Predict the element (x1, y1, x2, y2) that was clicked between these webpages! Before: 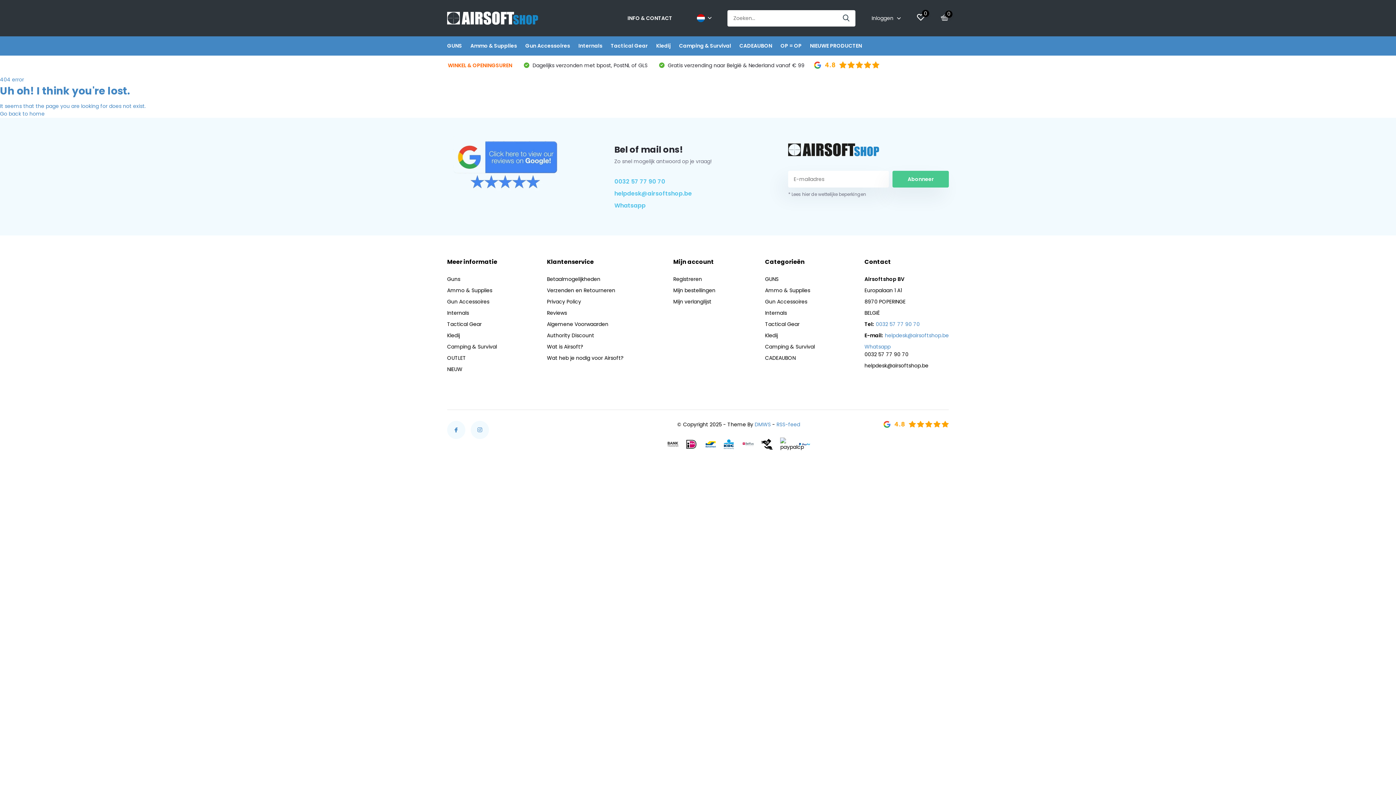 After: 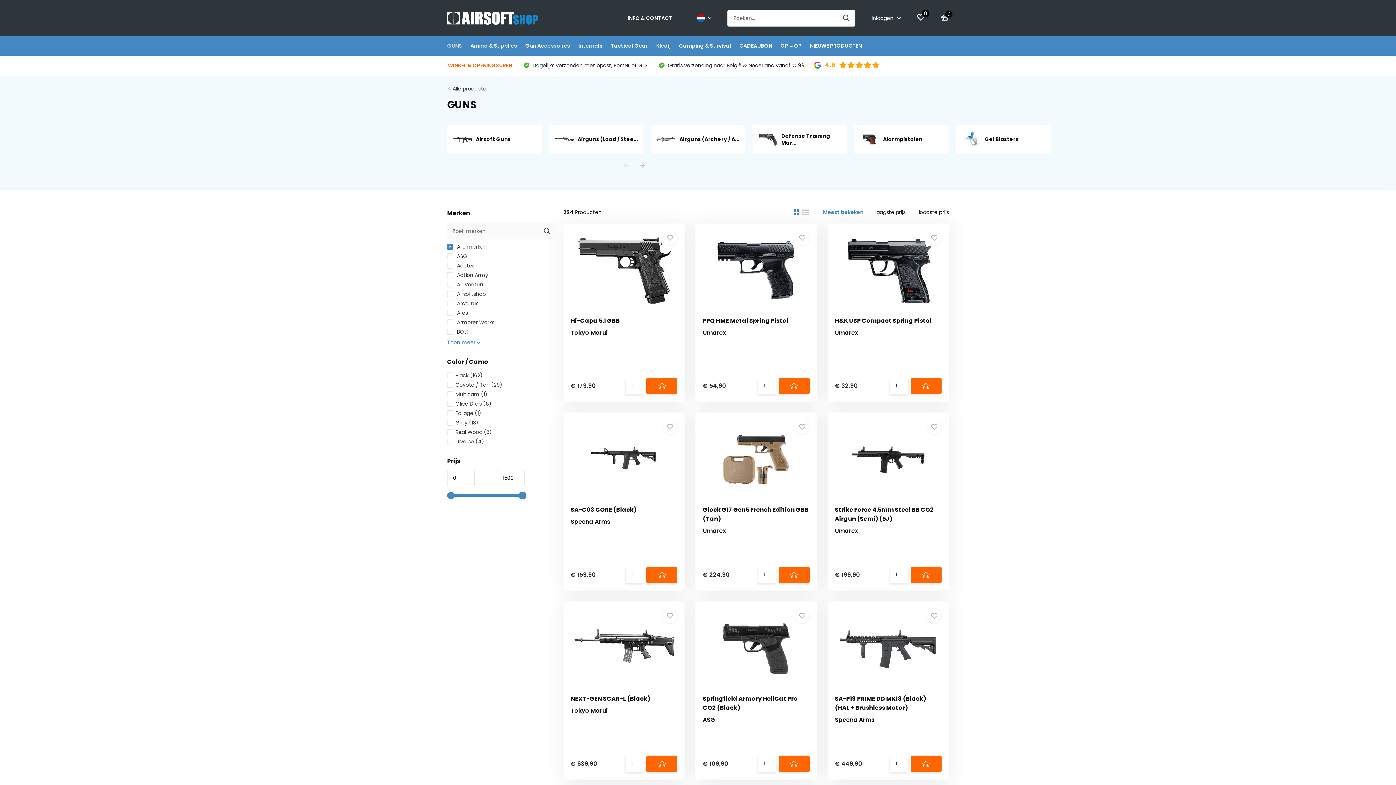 Action: bbox: (447, 36, 462, 55) label: GUNS